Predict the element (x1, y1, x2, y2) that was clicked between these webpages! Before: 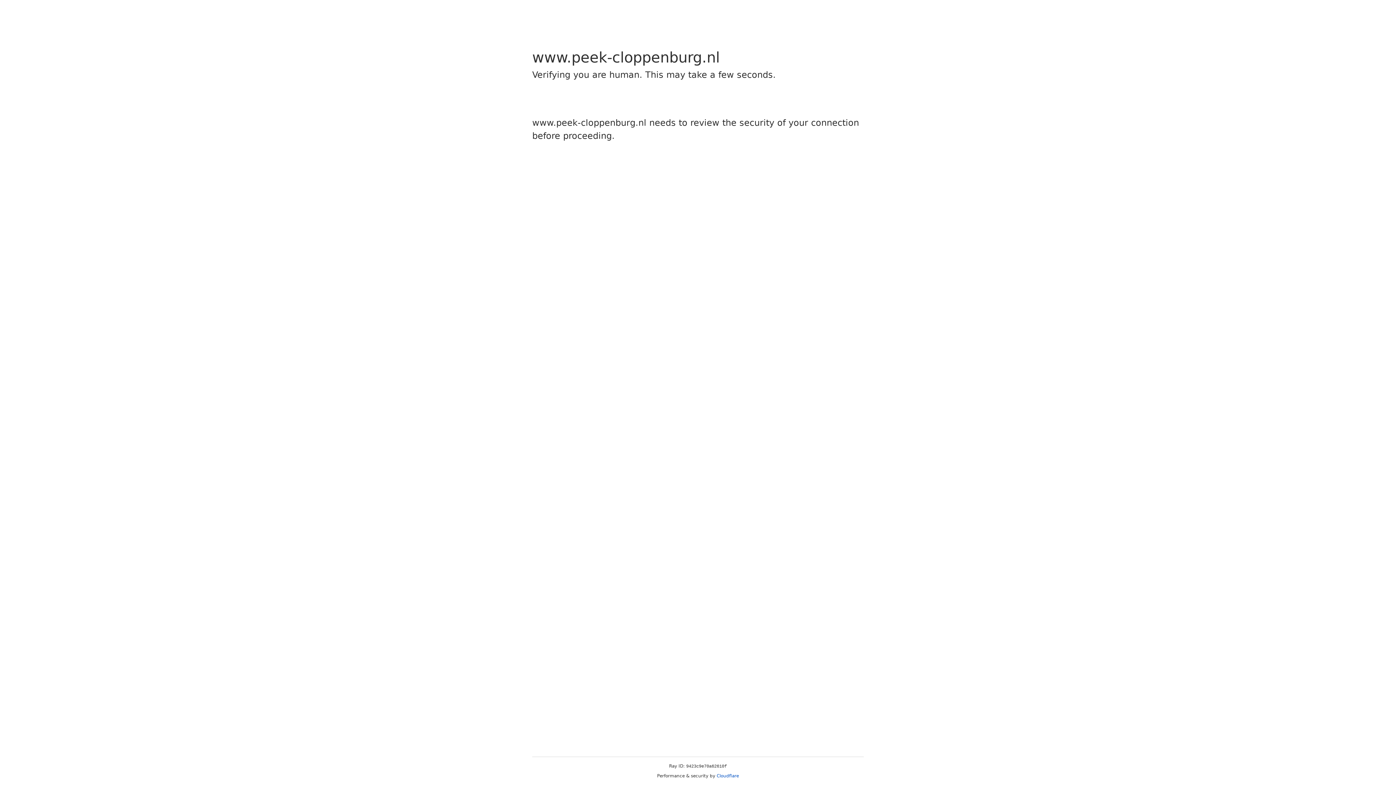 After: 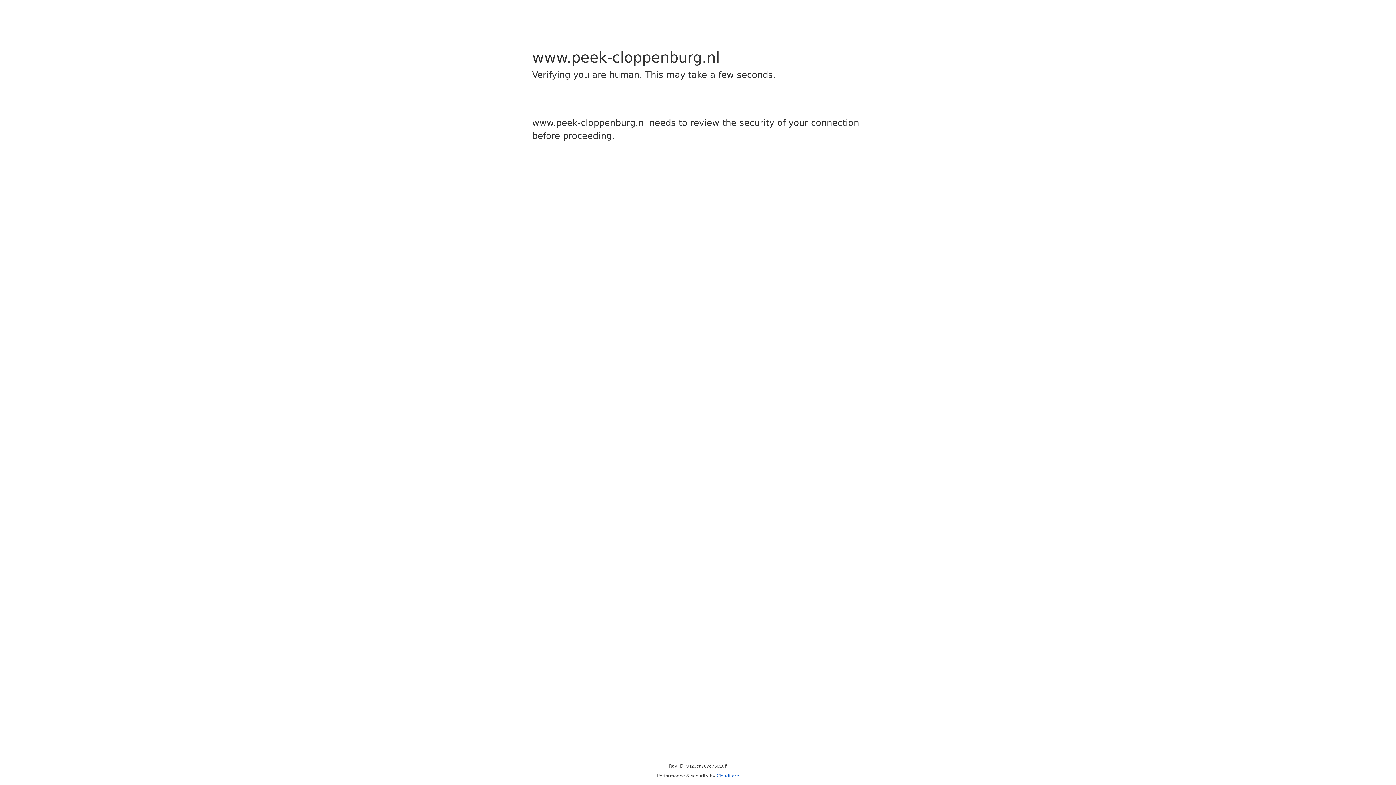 Action: bbox: (716, 773, 739, 778) label: Cloudflare